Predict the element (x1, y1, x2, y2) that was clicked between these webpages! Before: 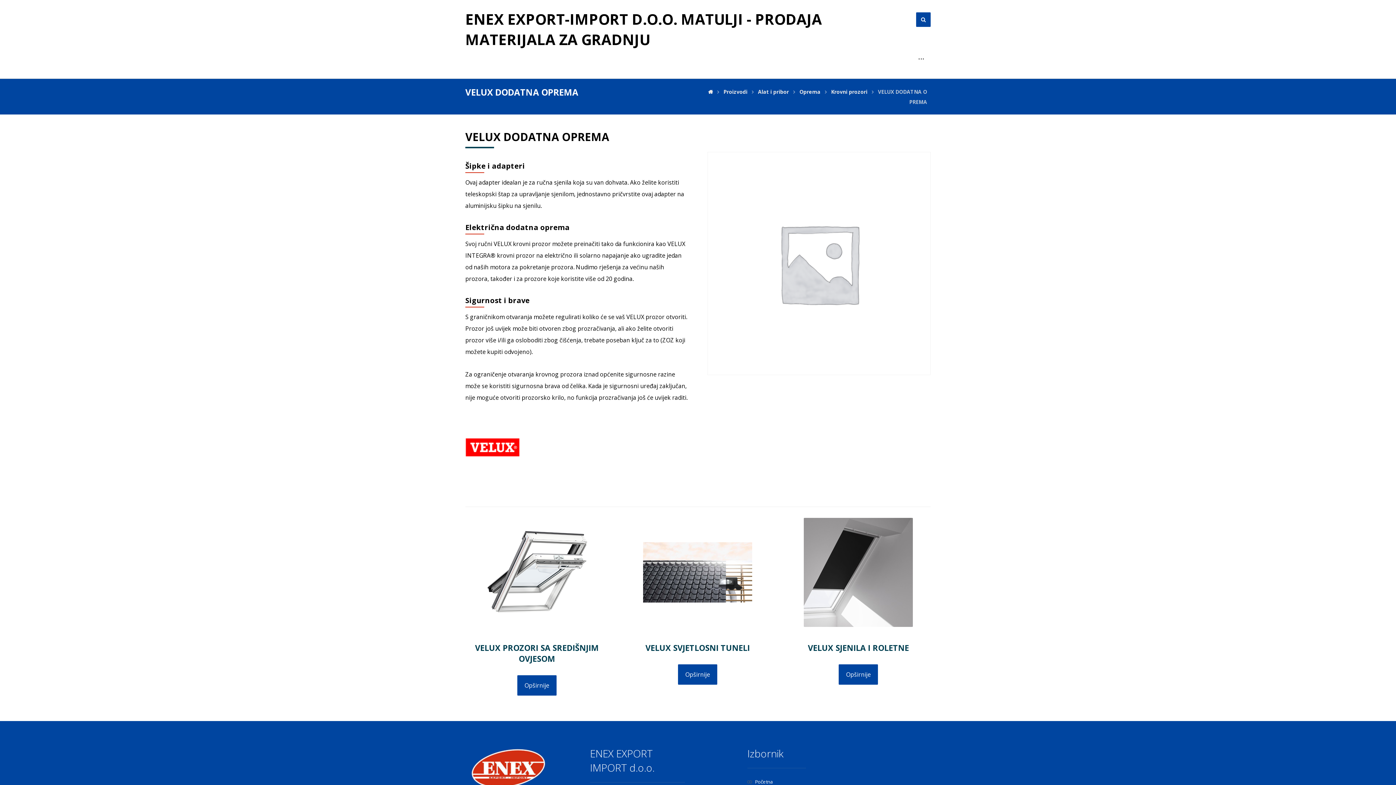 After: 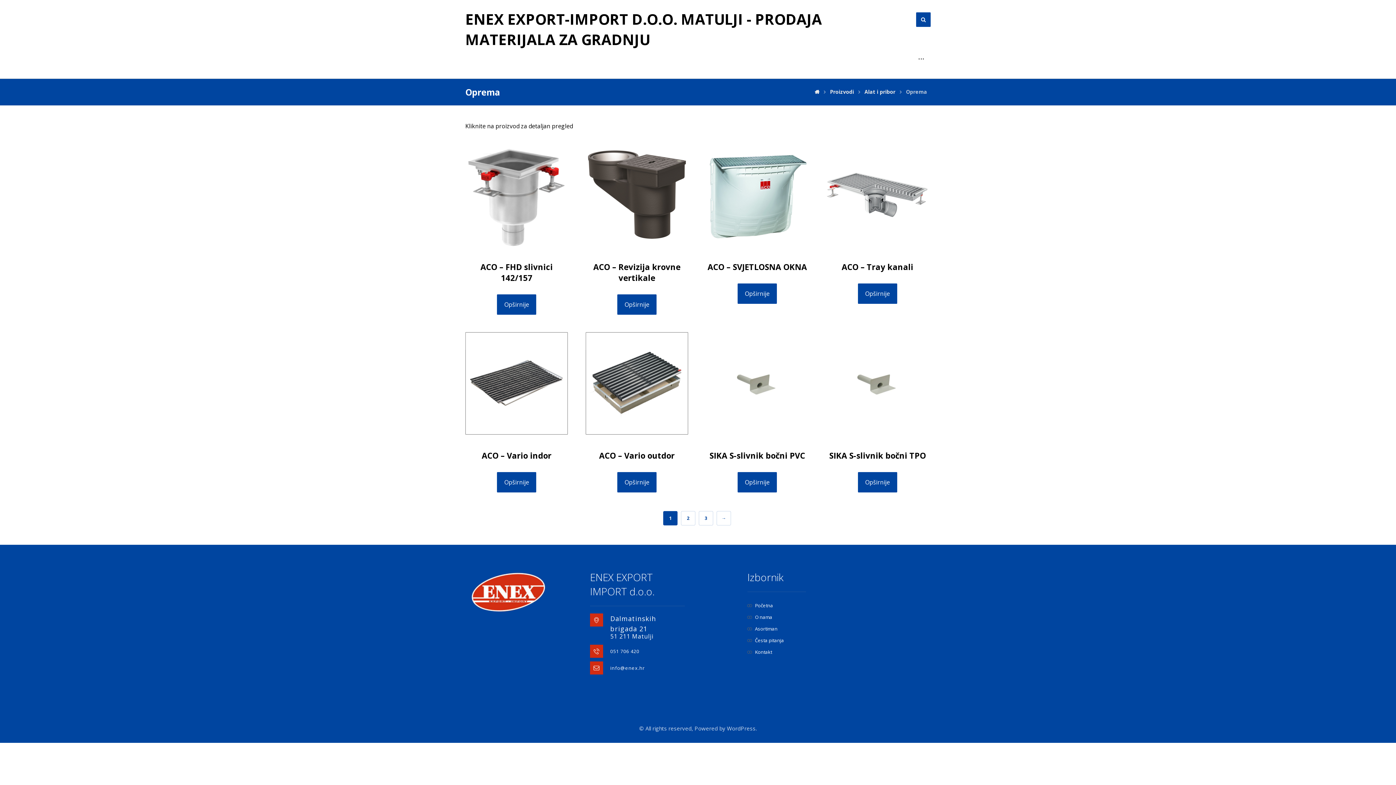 Action: bbox: (799, 88, 820, 95) label: Oprema